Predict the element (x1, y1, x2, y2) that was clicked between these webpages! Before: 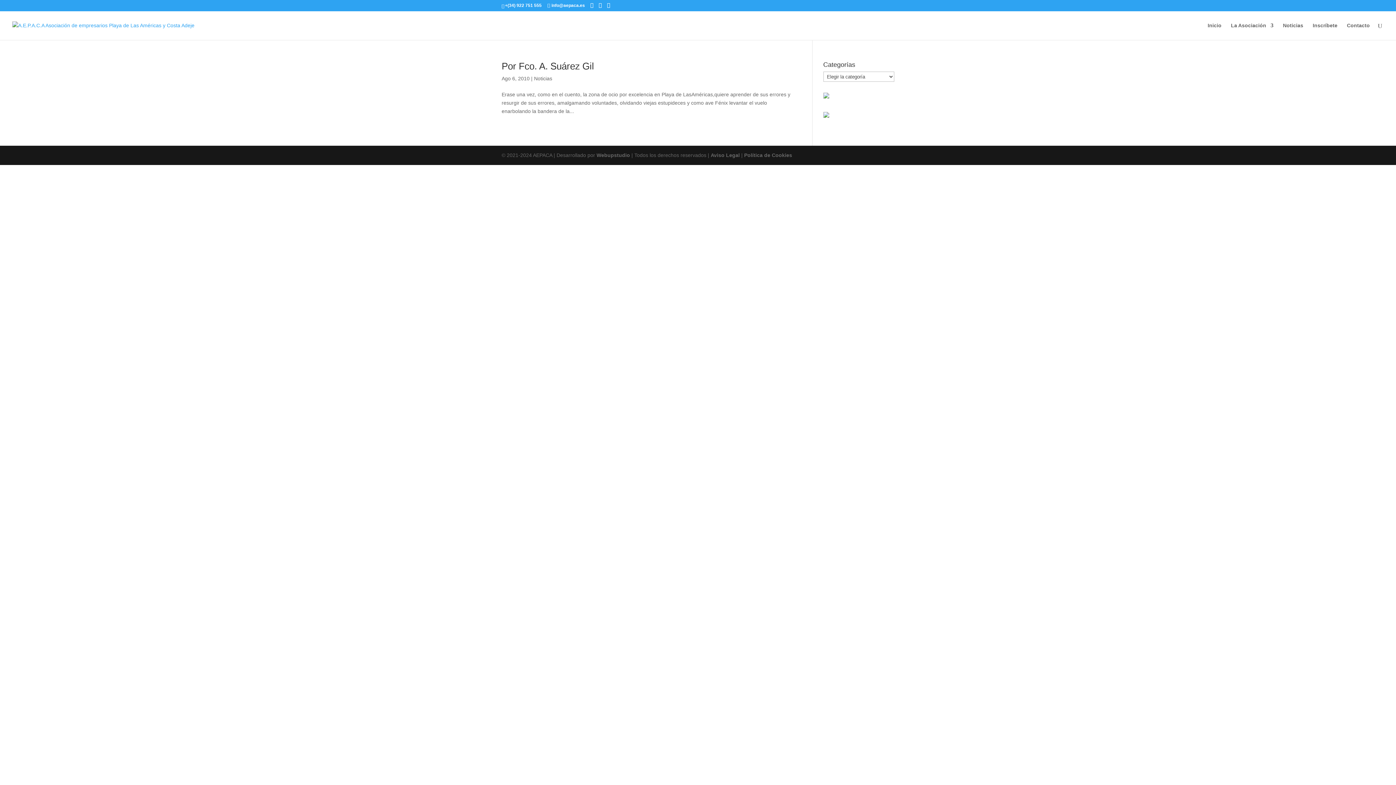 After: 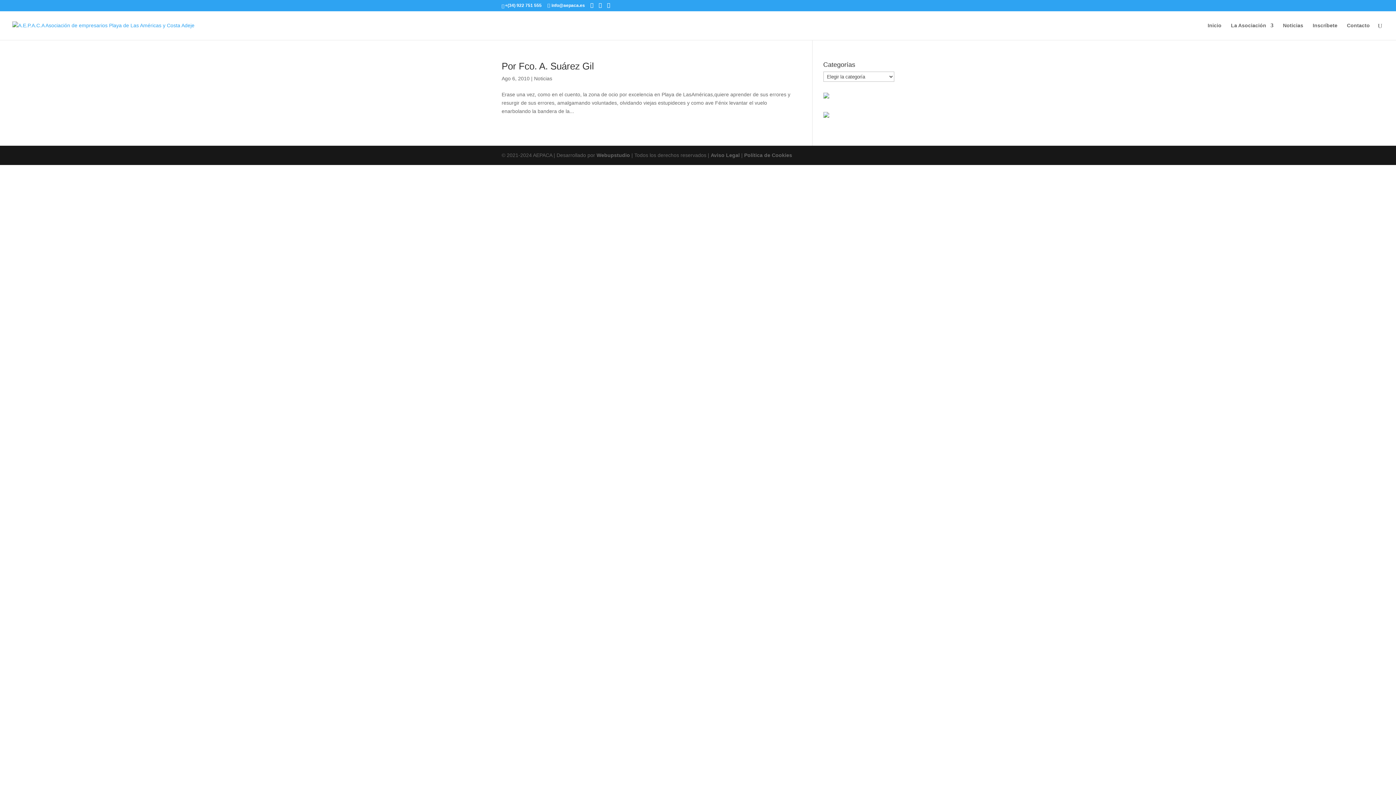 Action: bbox: (823, 93, 829, 99)